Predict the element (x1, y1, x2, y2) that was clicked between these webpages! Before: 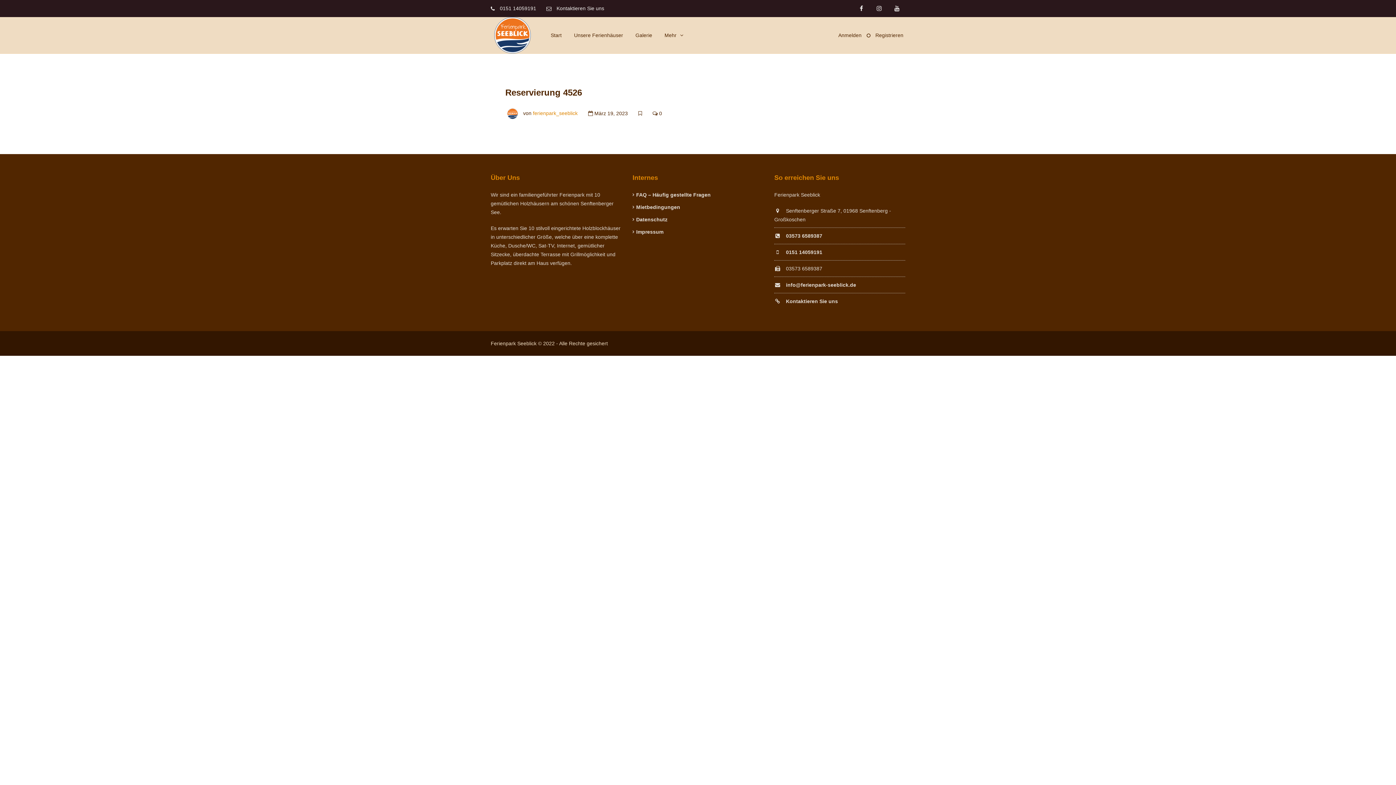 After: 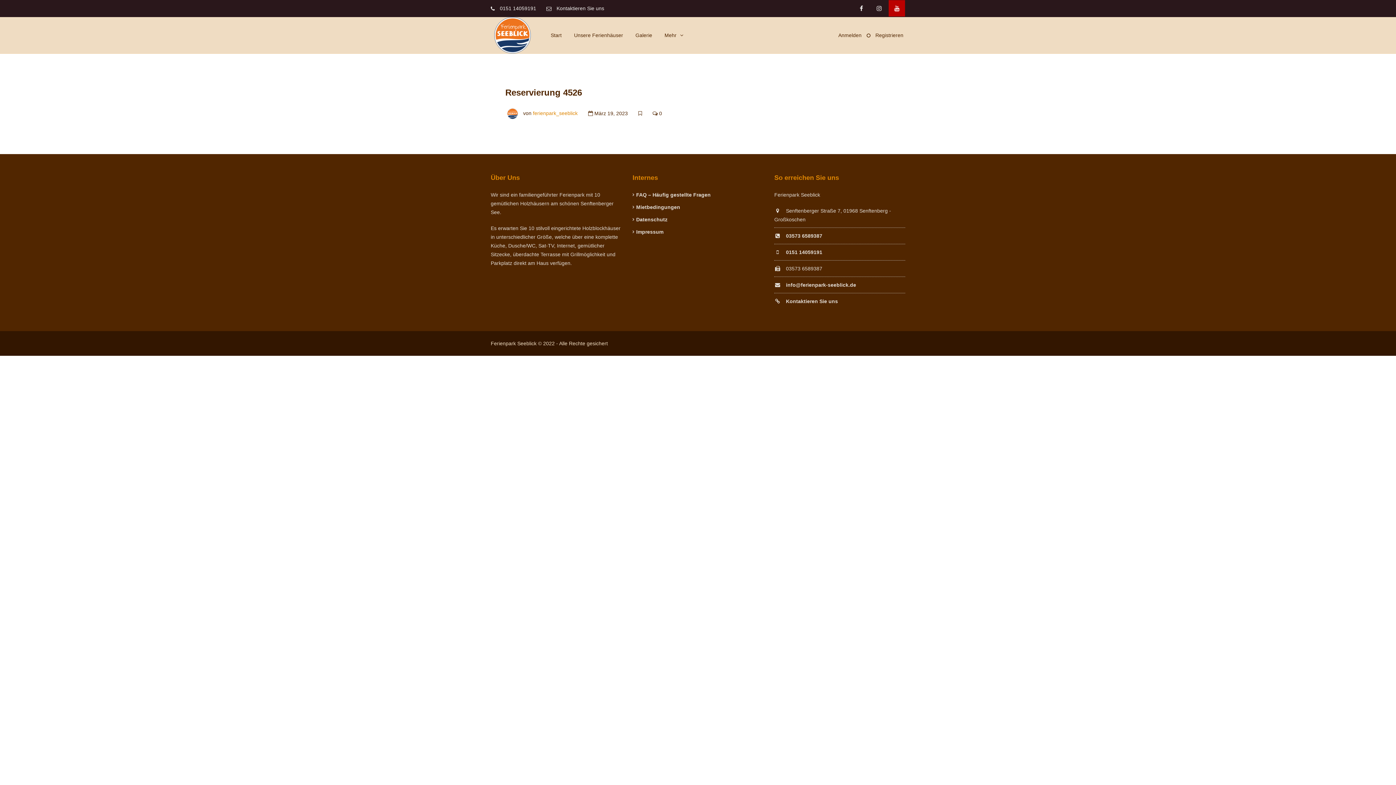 Action: bbox: (889, 0, 905, 16)